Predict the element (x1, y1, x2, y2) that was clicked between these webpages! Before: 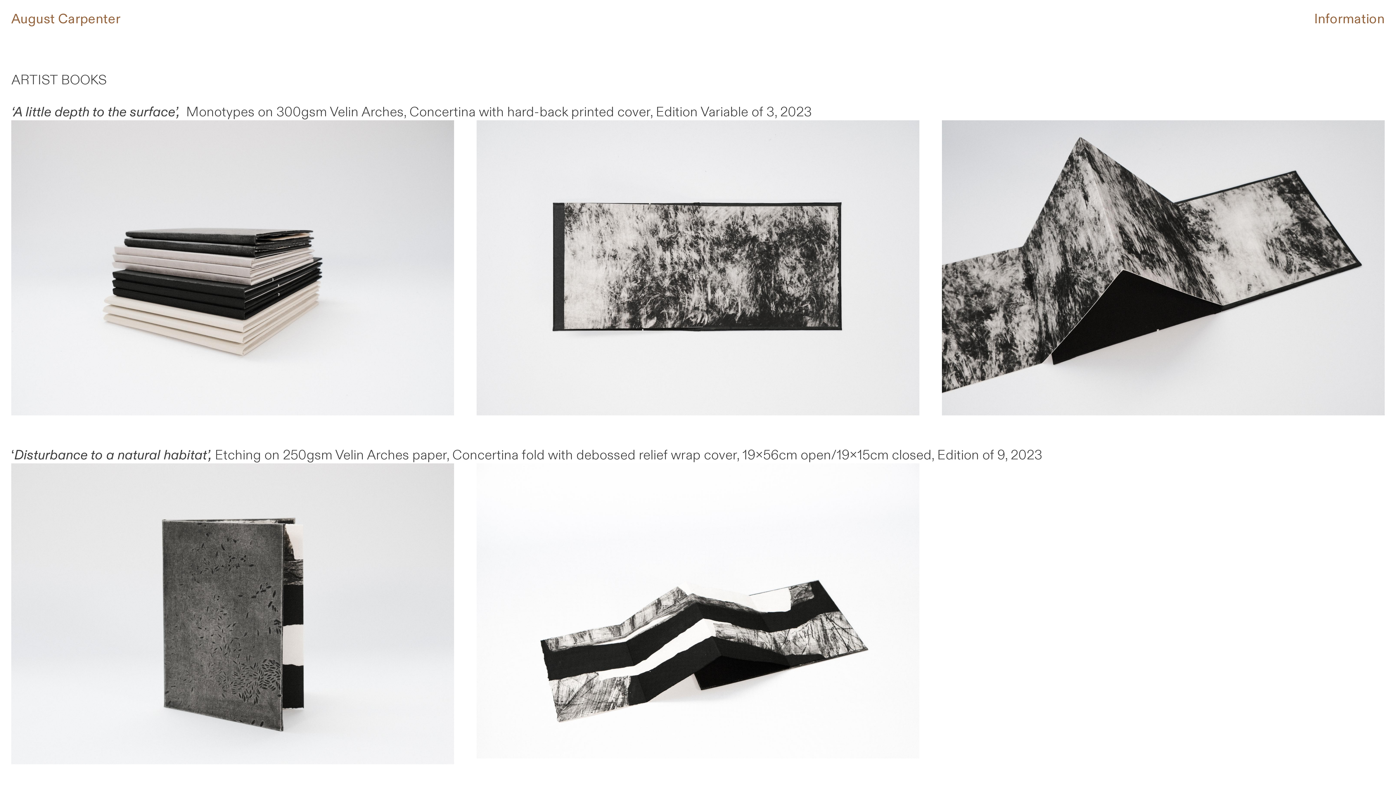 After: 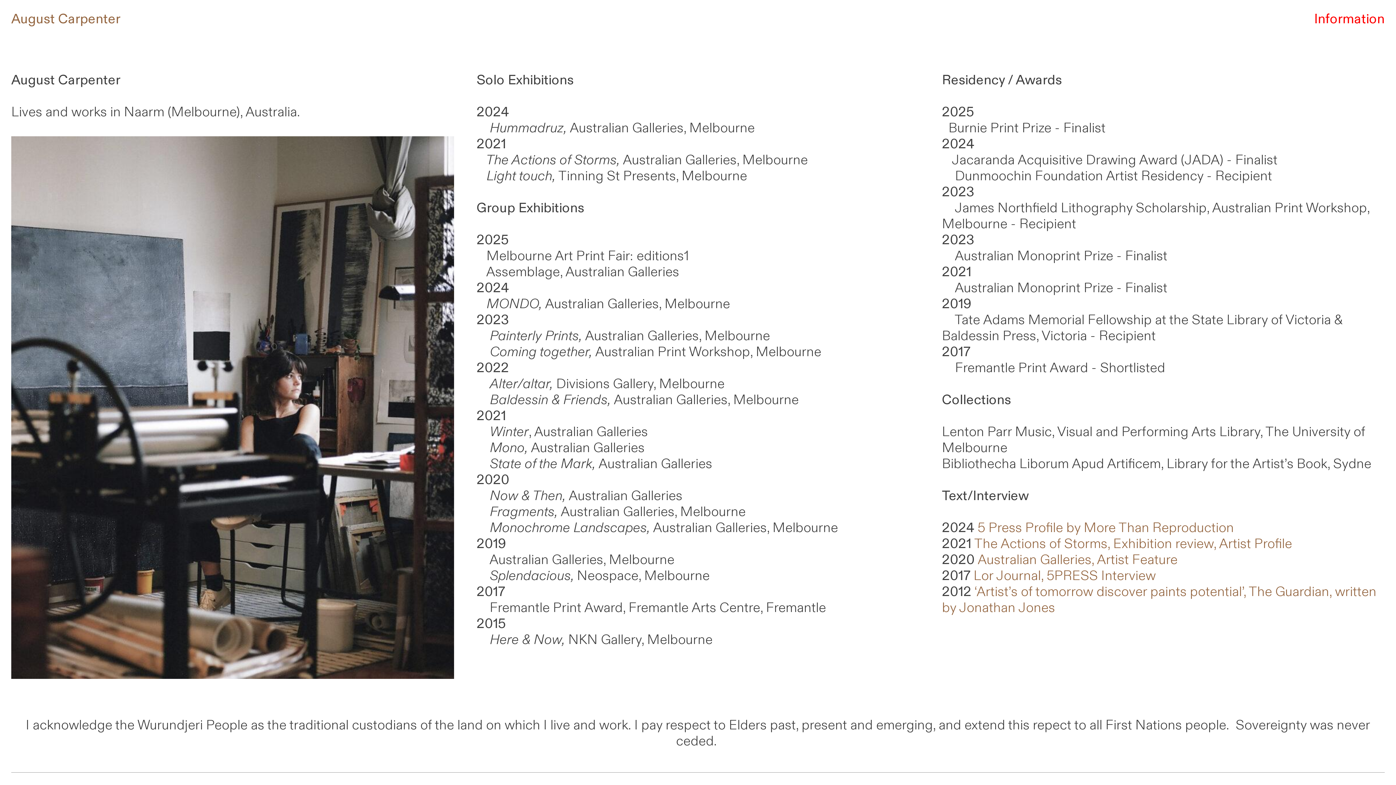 Action: bbox: (1314, 10, 1385, 28) label: Information